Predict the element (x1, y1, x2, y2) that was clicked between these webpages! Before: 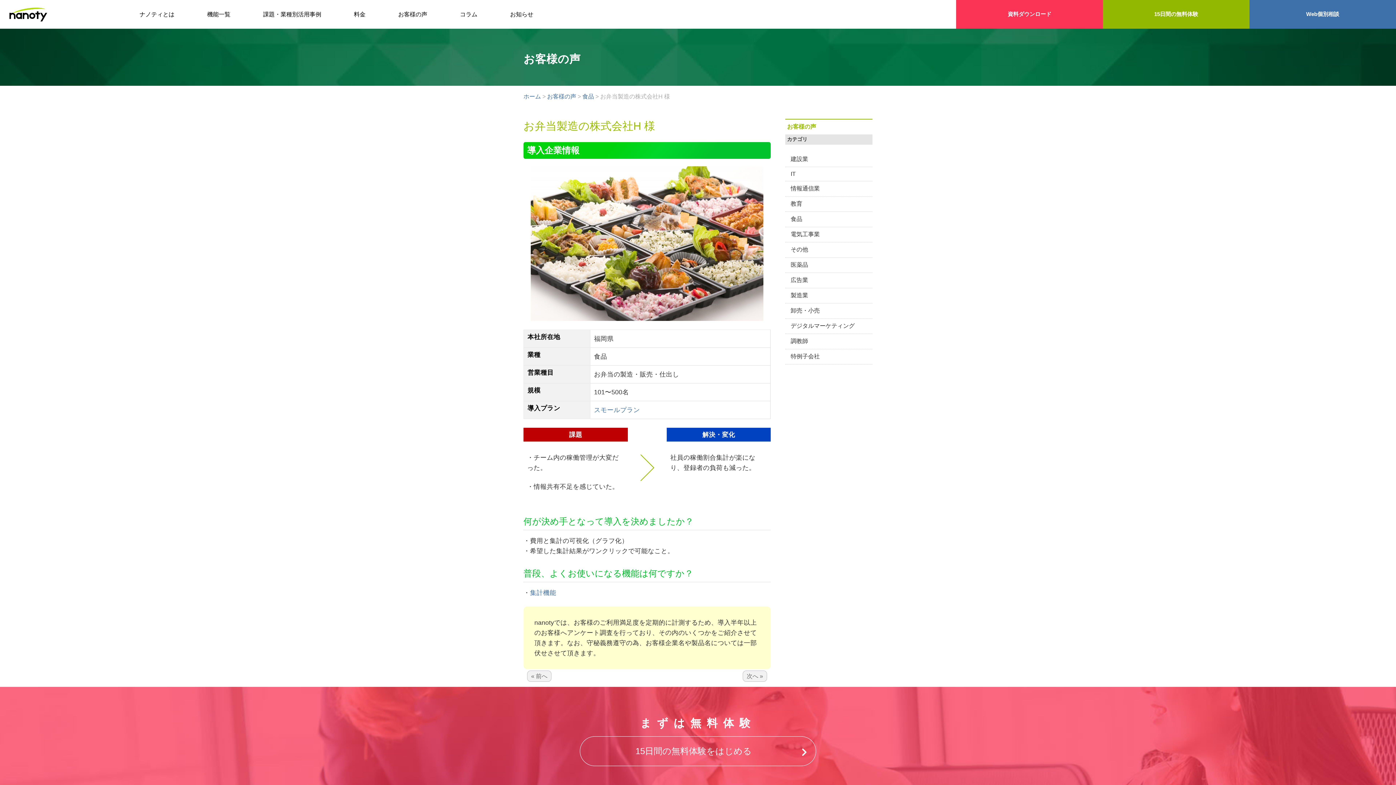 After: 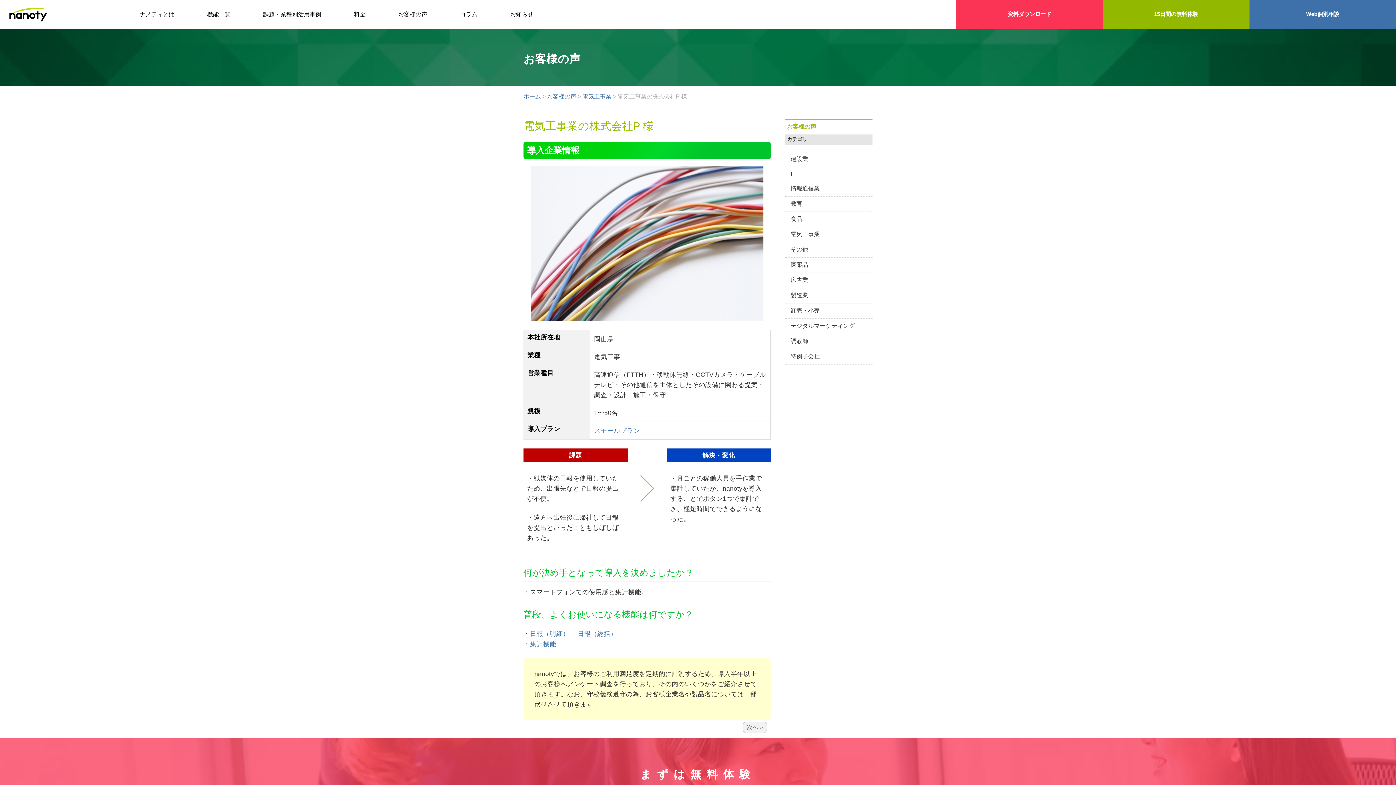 Action: bbox: (527, 670, 551, 682) label: « 前へ